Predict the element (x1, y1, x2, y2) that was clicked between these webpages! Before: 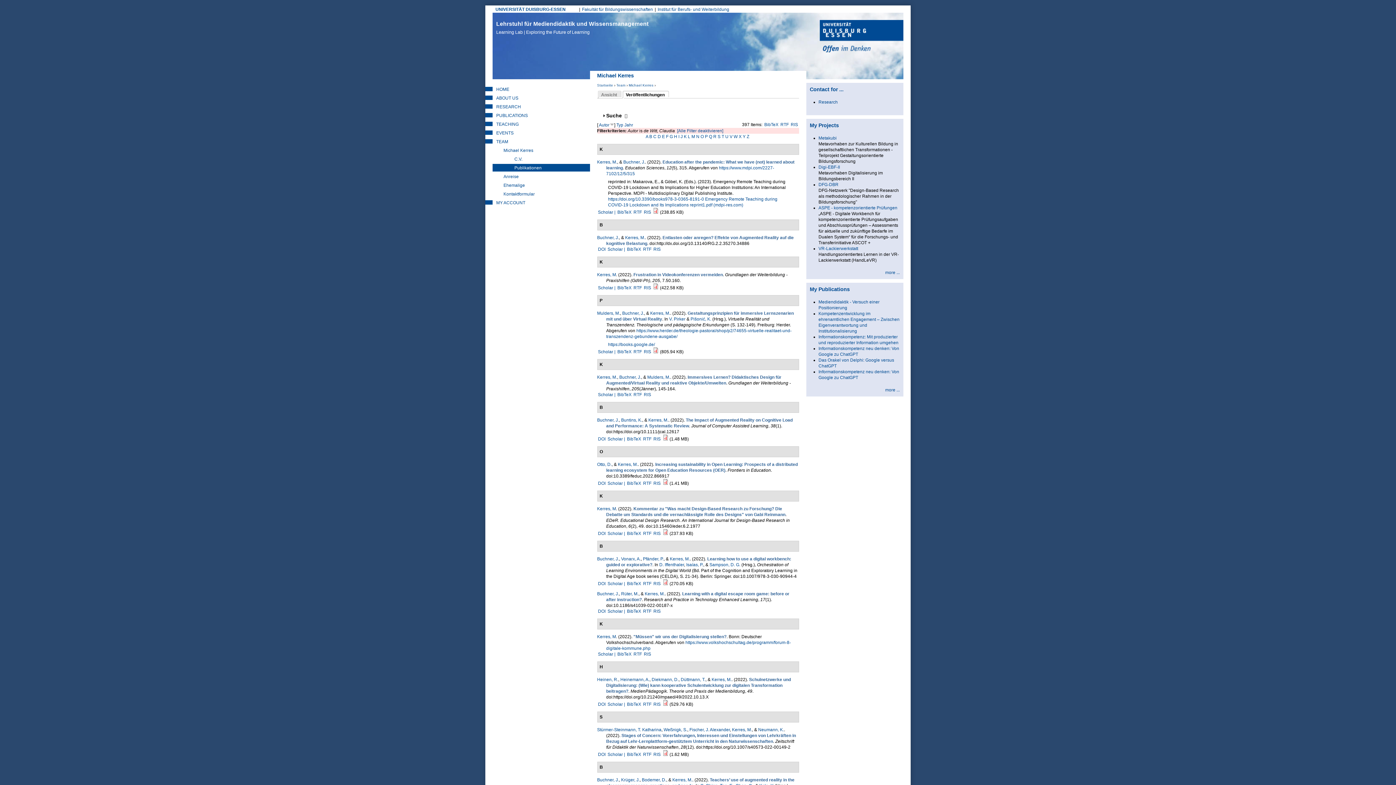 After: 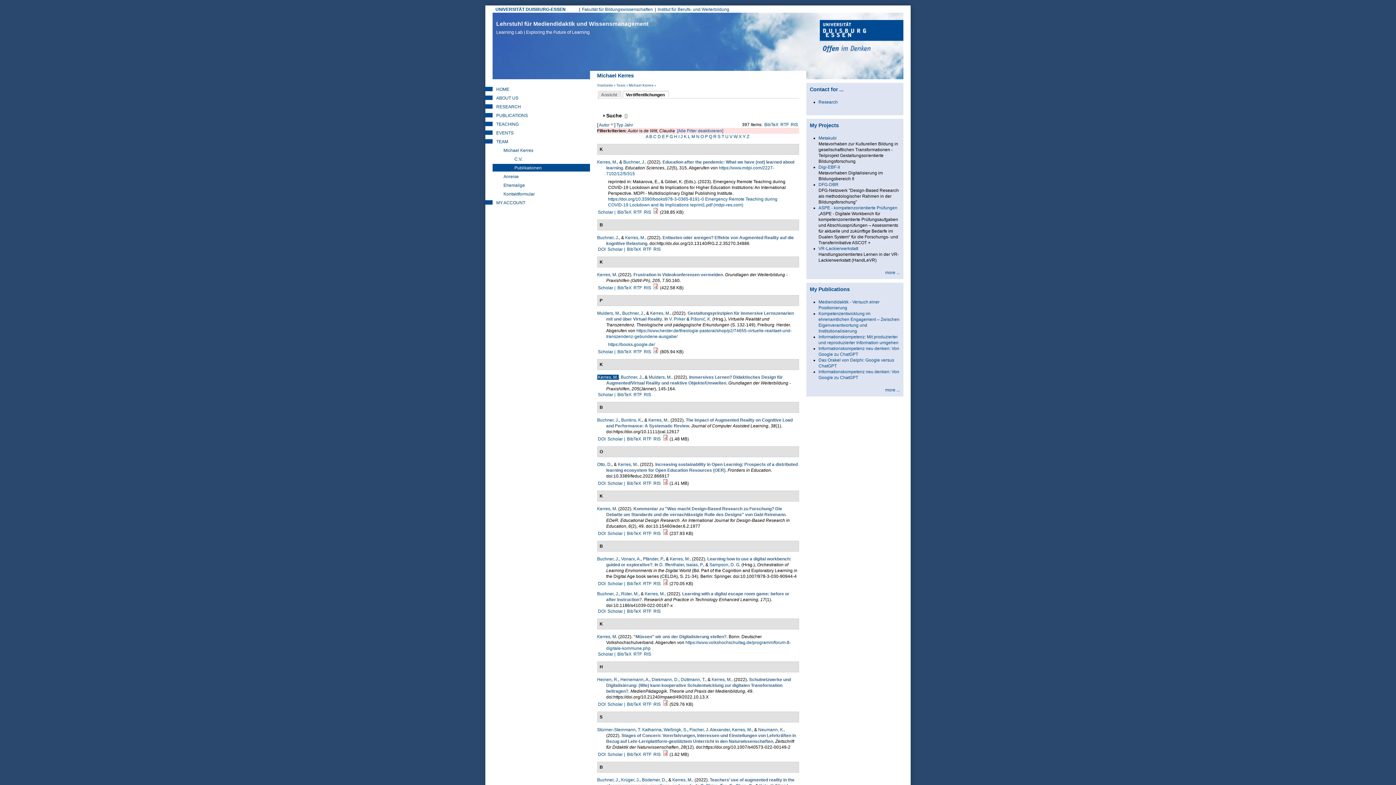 Action: bbox: (597, 374, 617, 380) label: Kerres, M.